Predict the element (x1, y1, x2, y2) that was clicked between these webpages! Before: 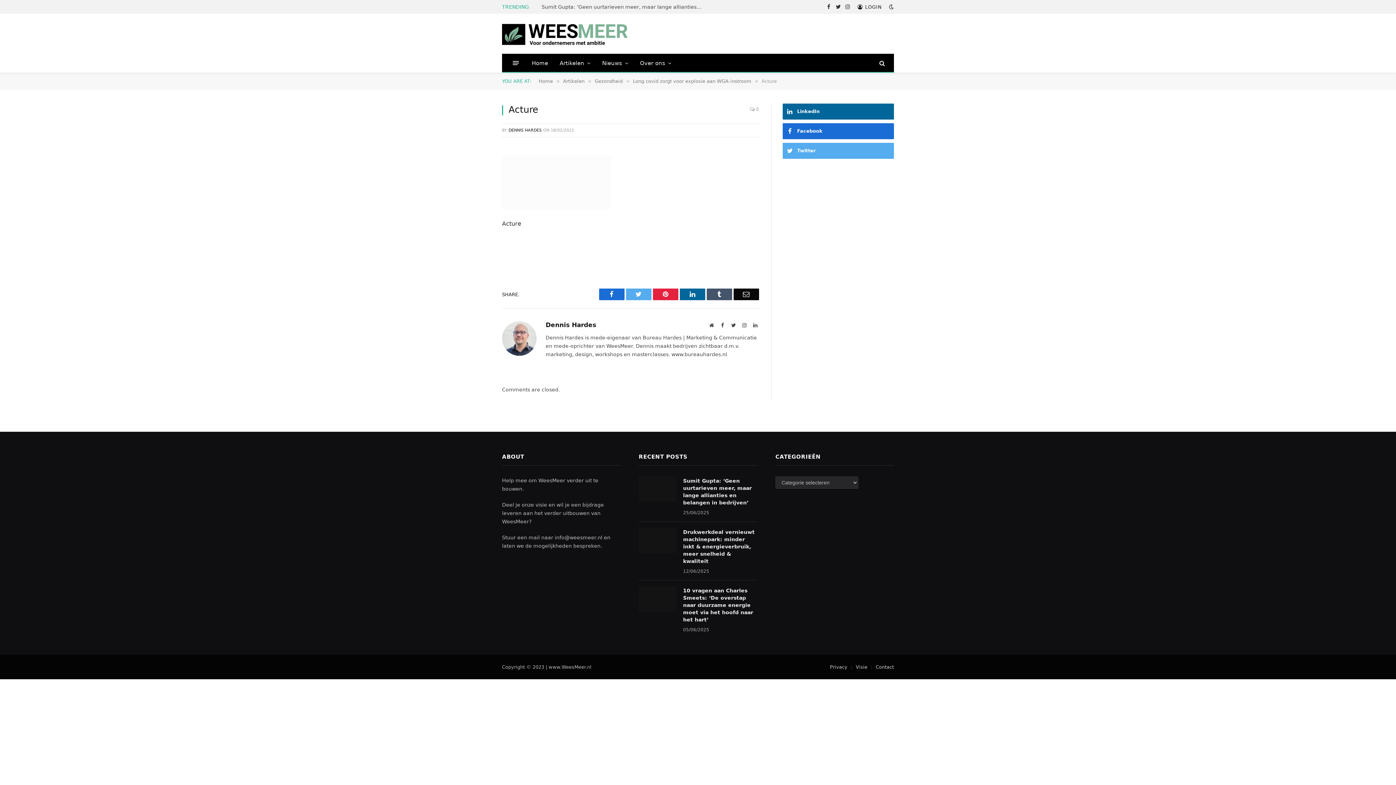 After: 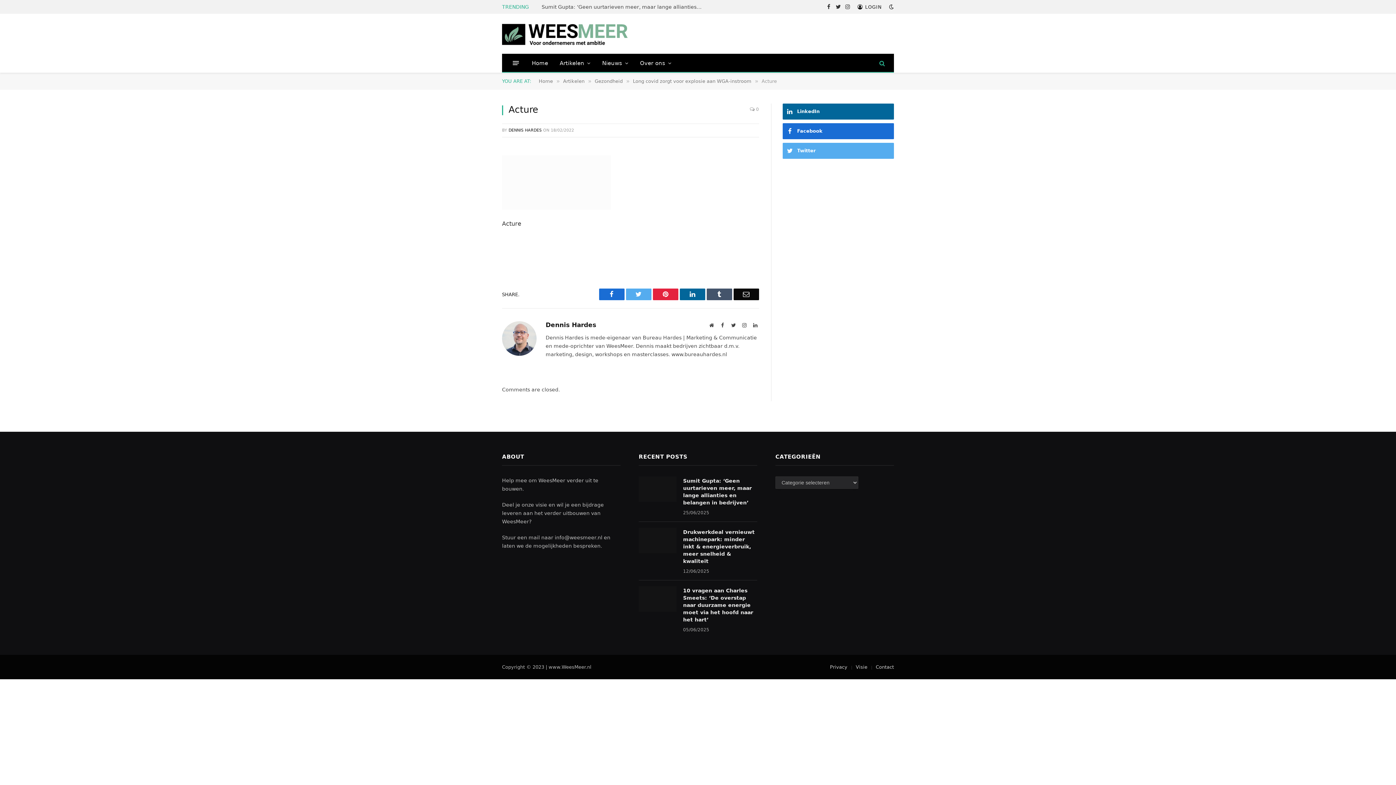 Action: bbox: (878, 54, 885, 71)